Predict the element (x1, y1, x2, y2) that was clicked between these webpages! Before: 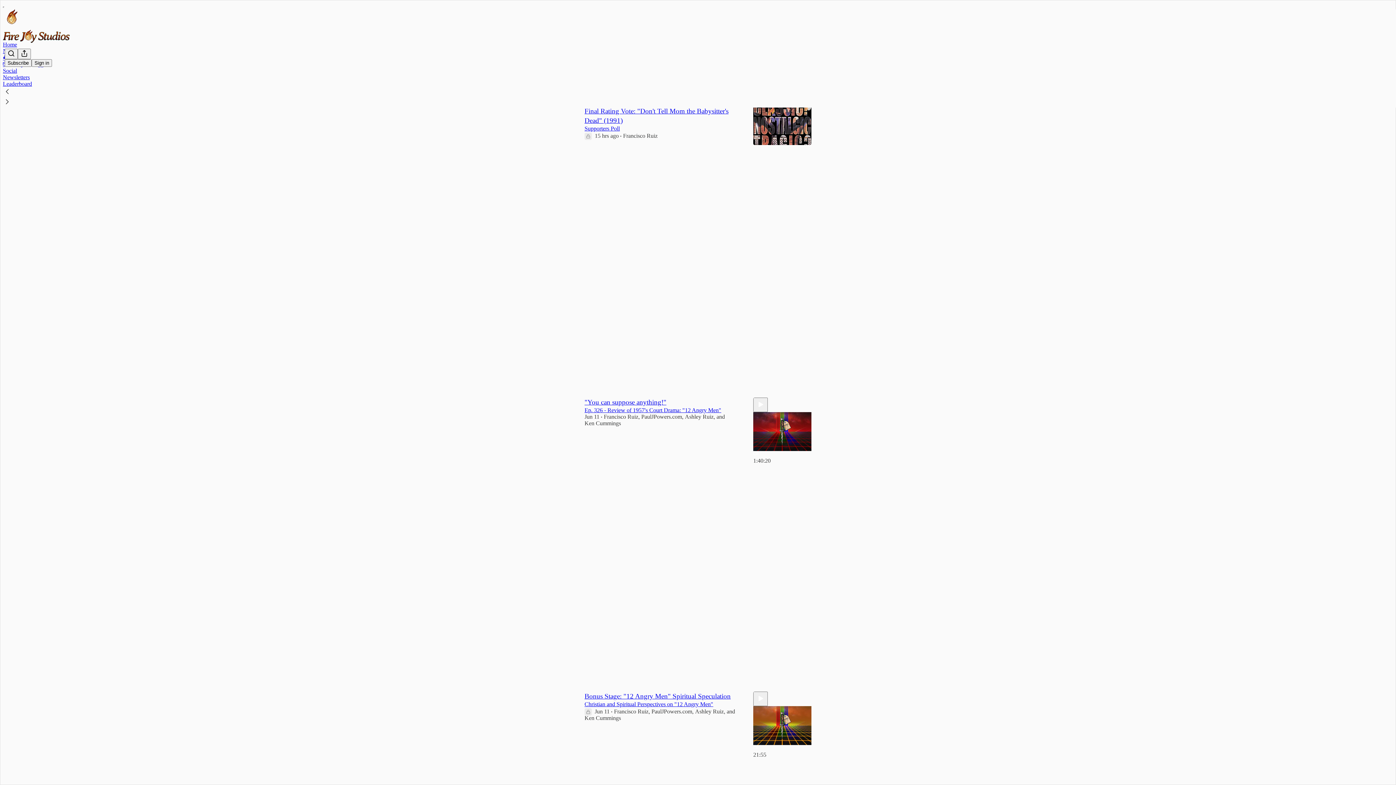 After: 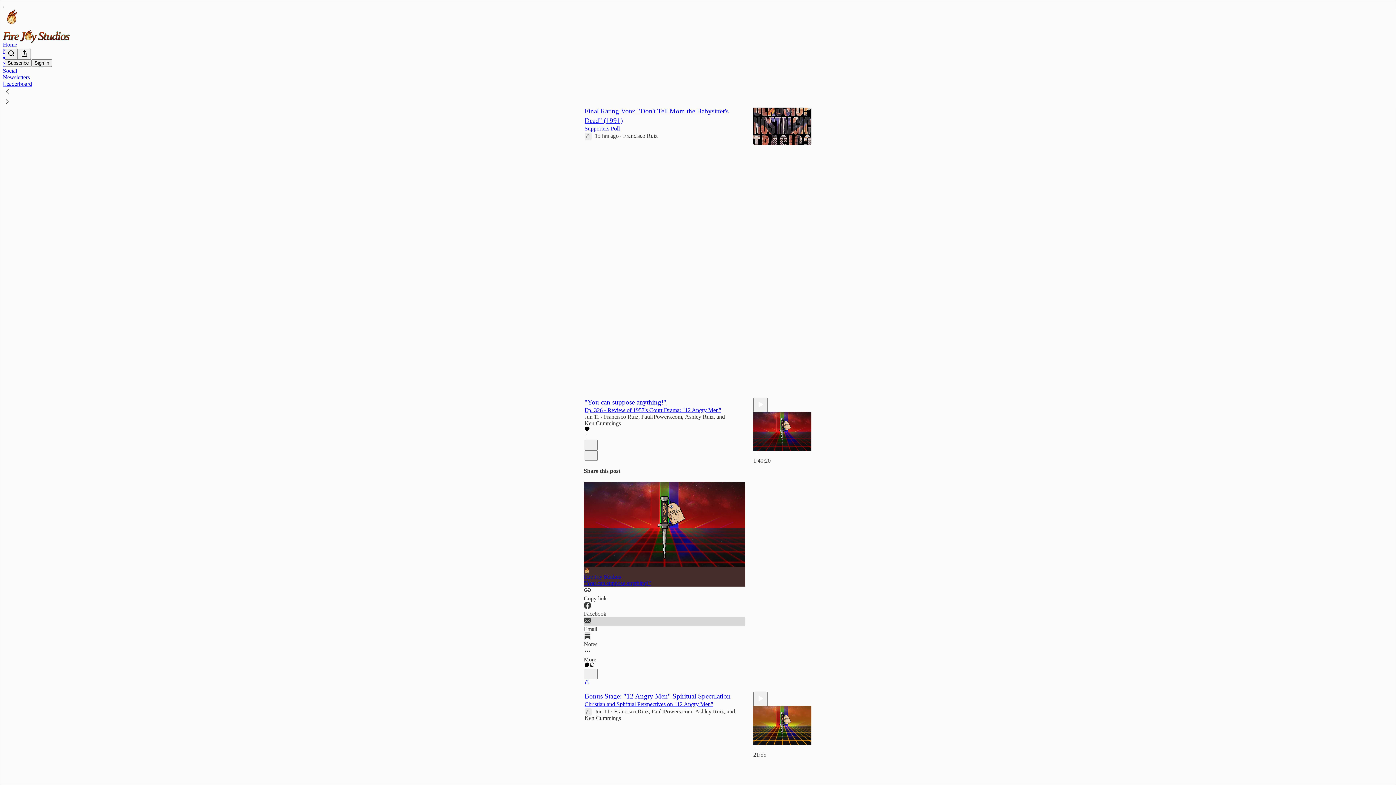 Action: bbox: (584, 617, 745, 632) label: Email